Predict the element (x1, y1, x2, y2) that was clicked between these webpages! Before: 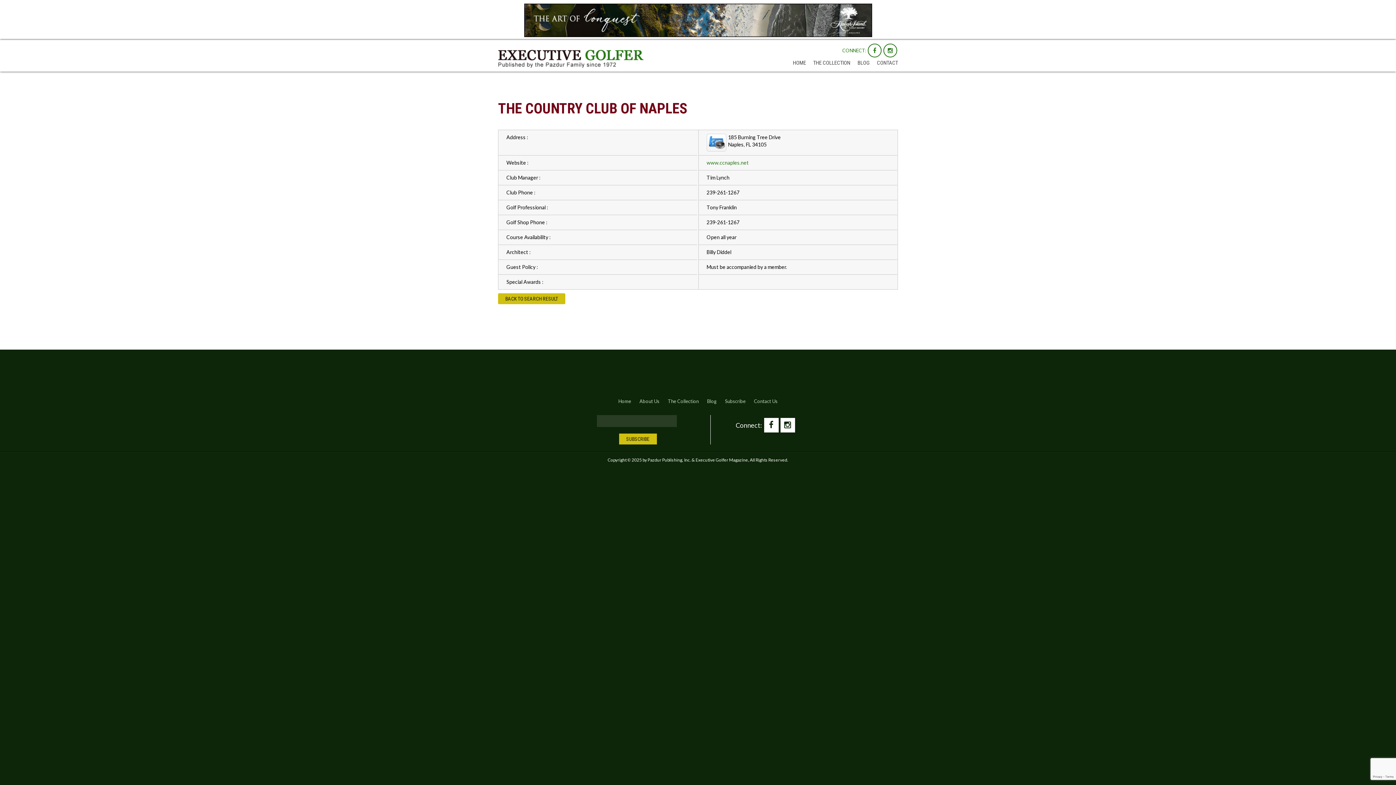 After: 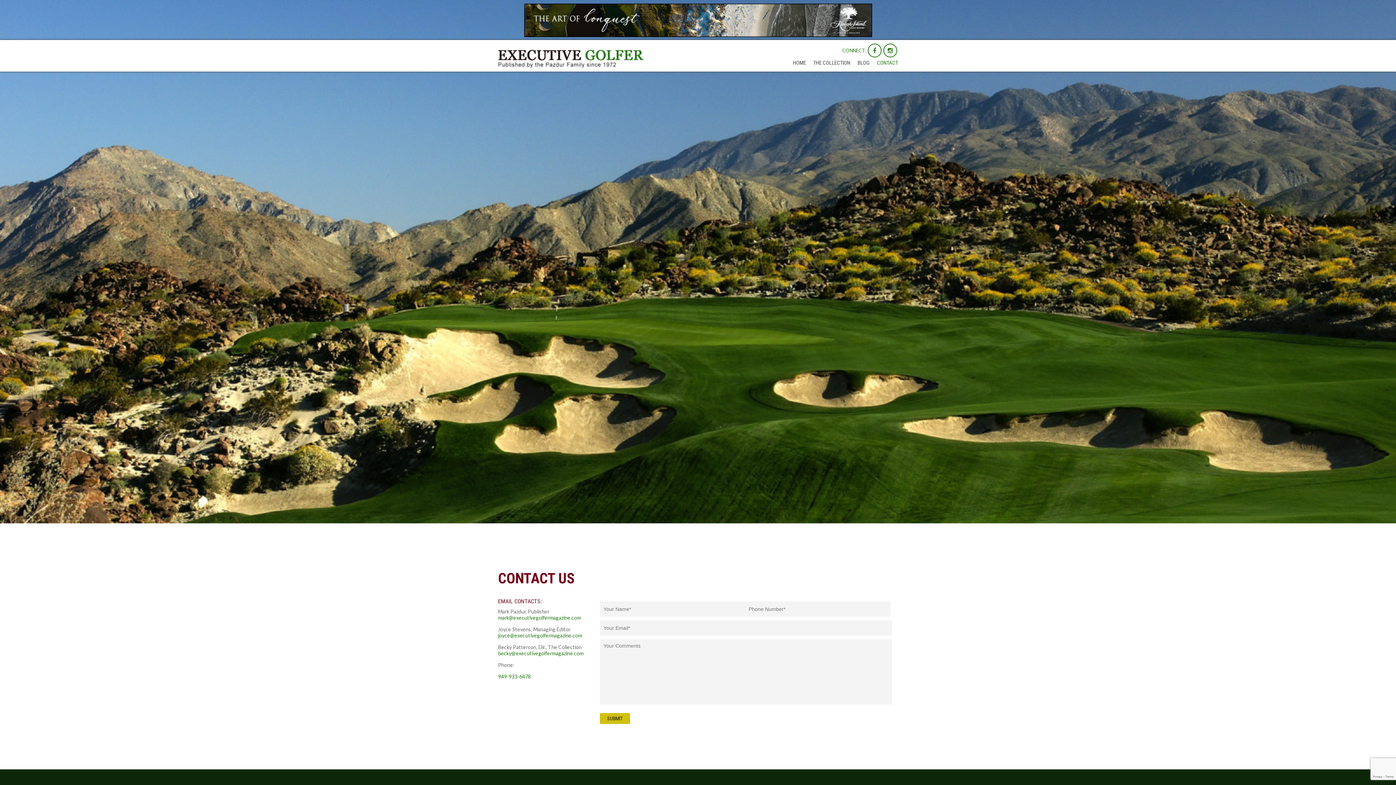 Action: label: Contact Us bbox: (754, 398, 777, 404)